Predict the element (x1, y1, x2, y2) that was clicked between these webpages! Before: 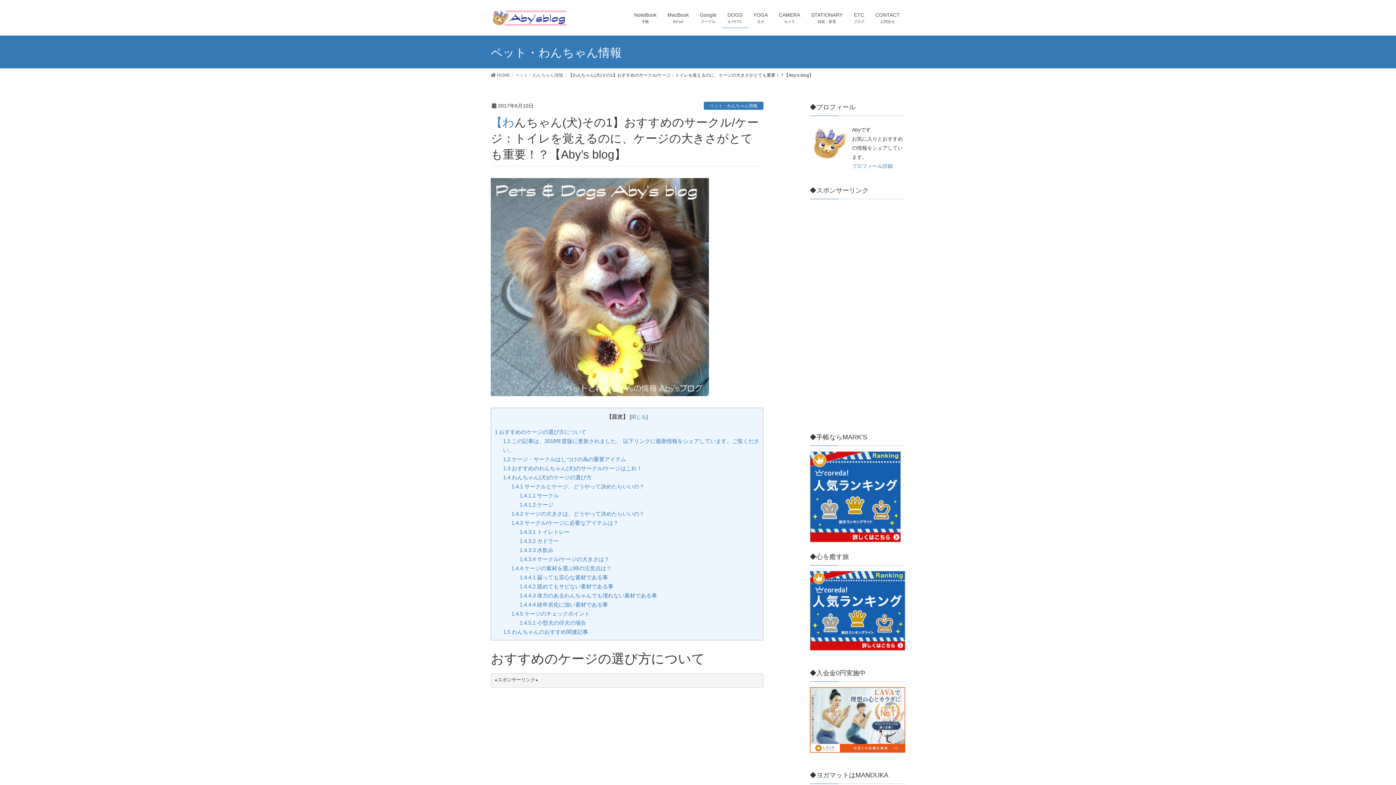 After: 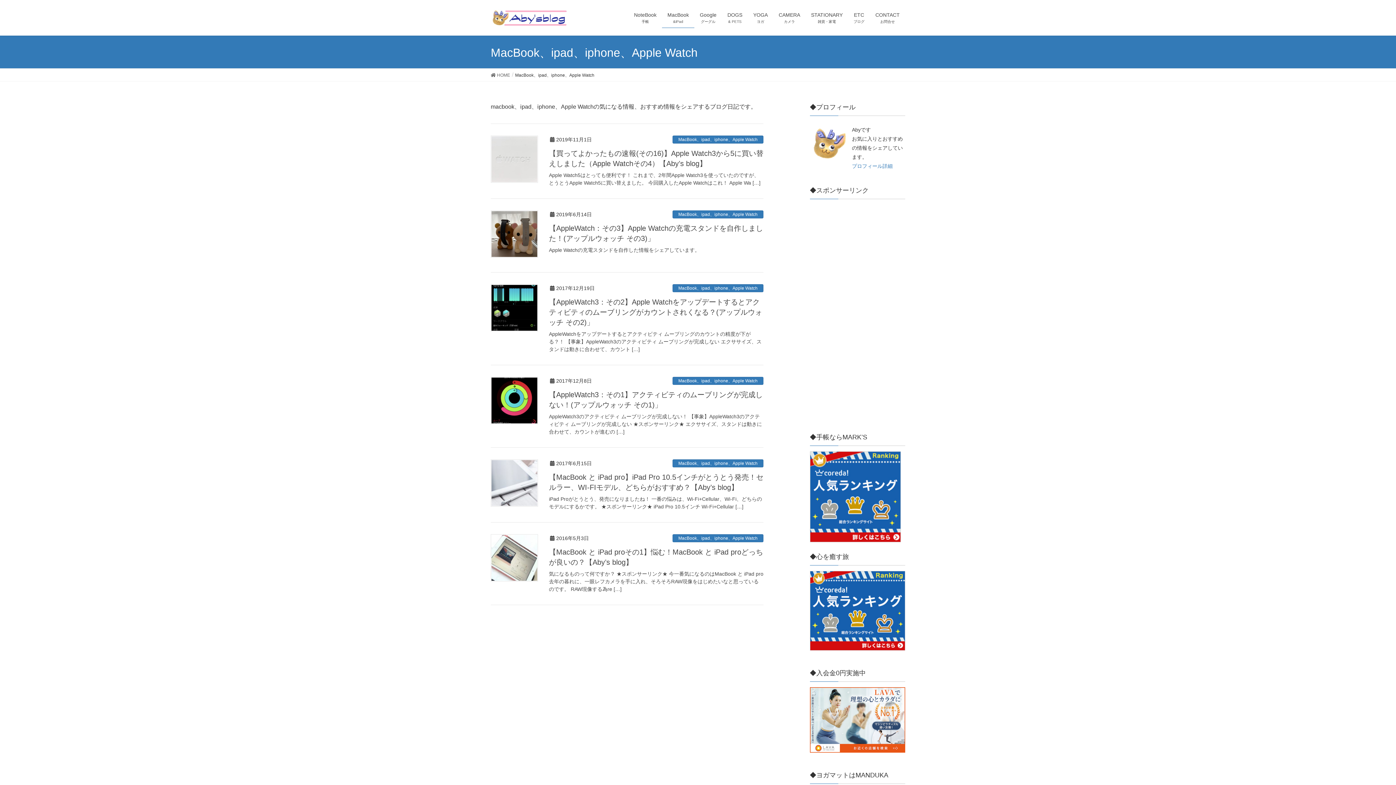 Action: label: MacBook
&iPad bbox: (662, 7, 694, 28)